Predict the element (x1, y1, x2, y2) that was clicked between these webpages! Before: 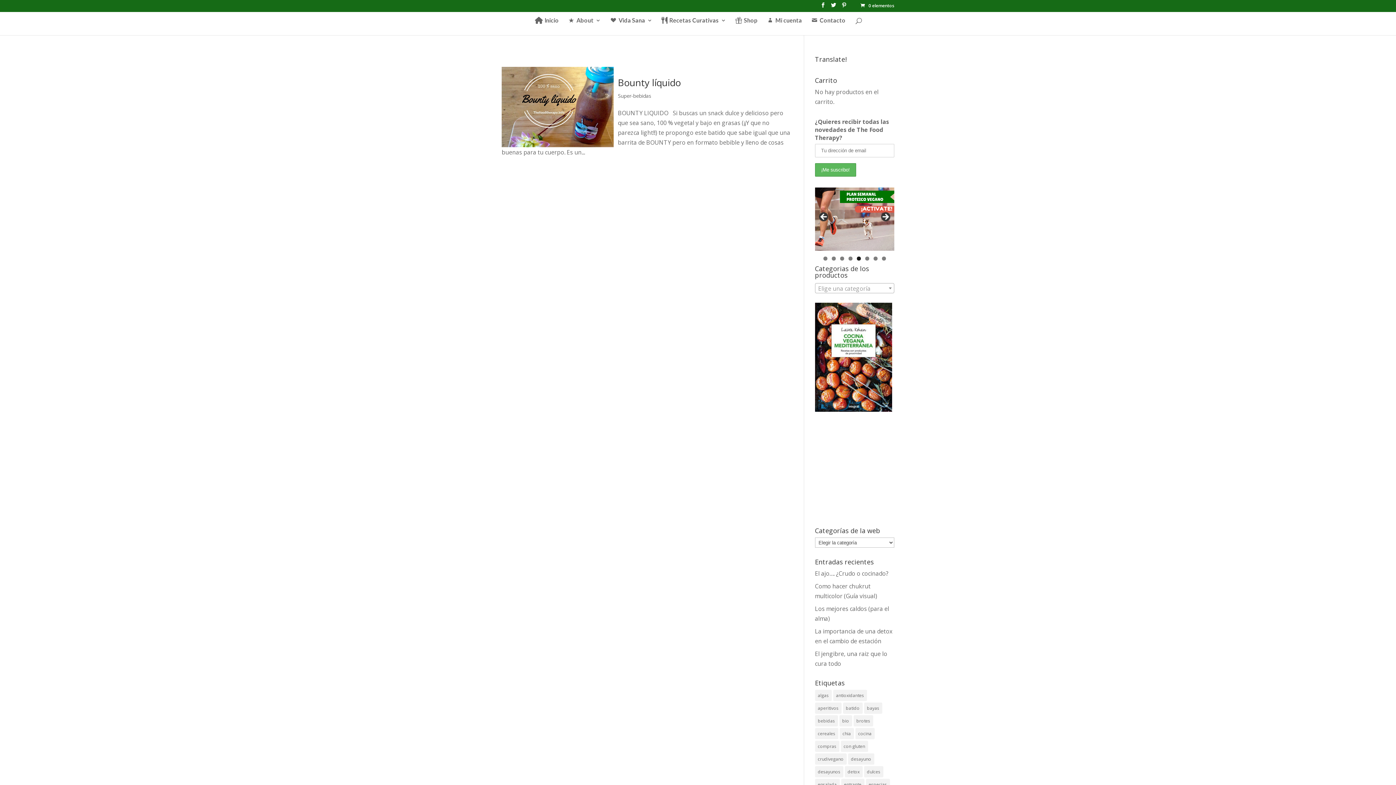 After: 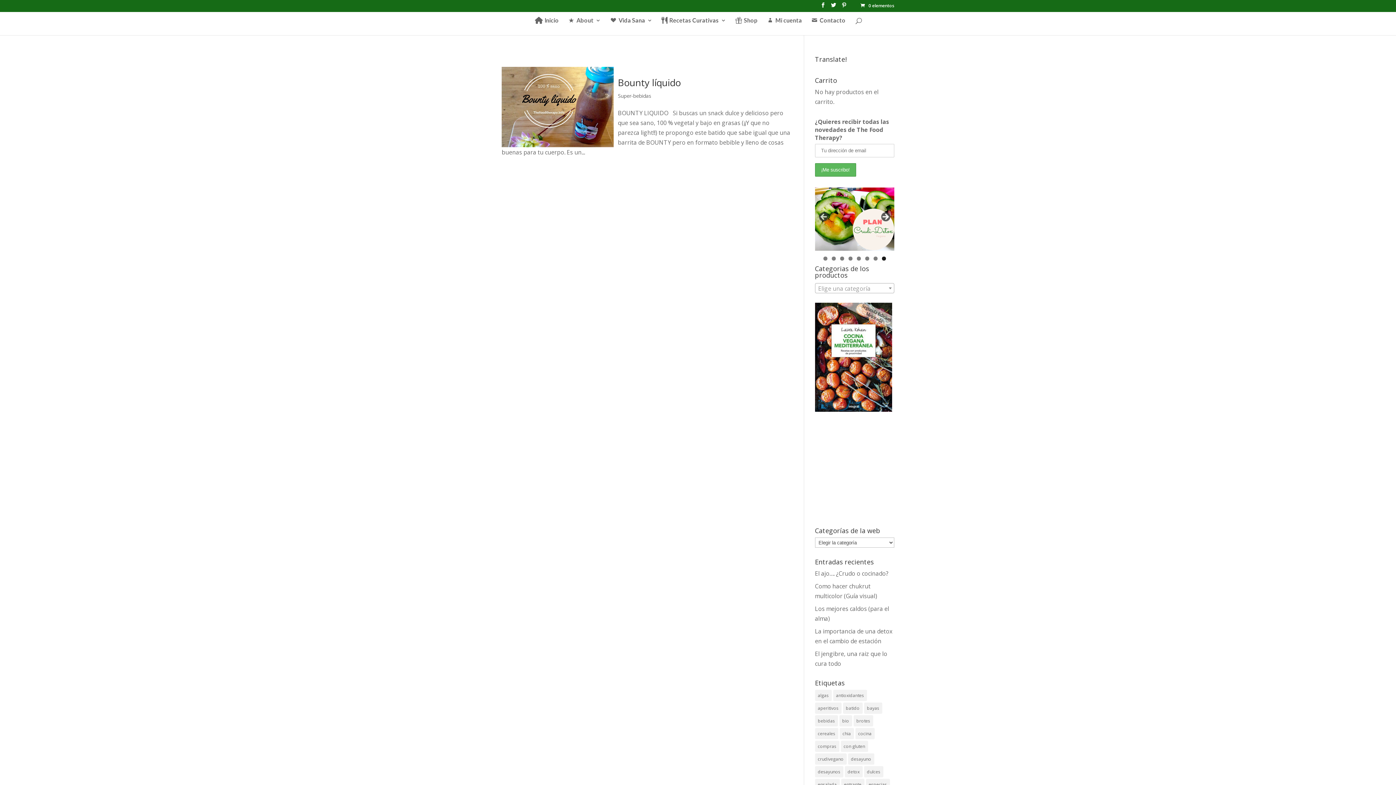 Action: bbox: (882, 256, 886, 260) label: 8